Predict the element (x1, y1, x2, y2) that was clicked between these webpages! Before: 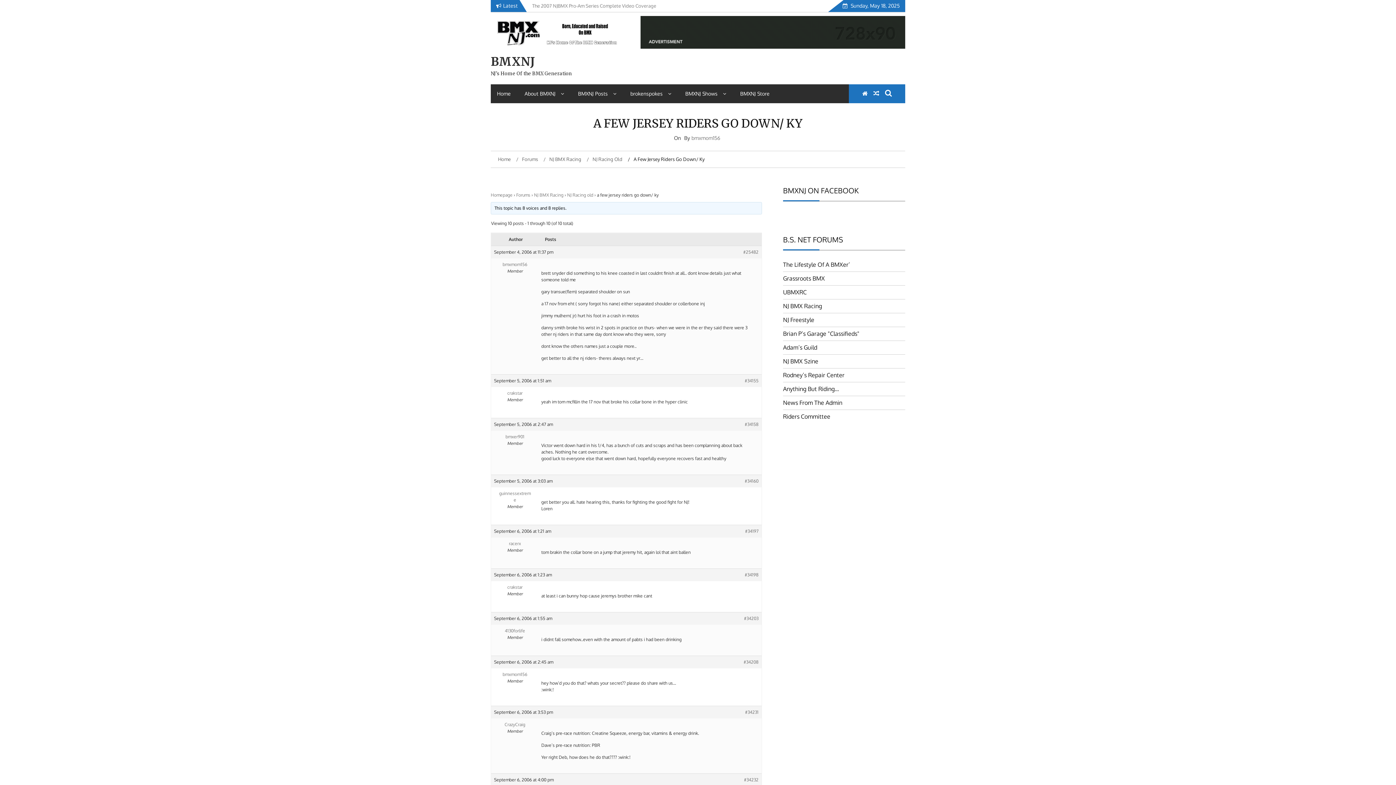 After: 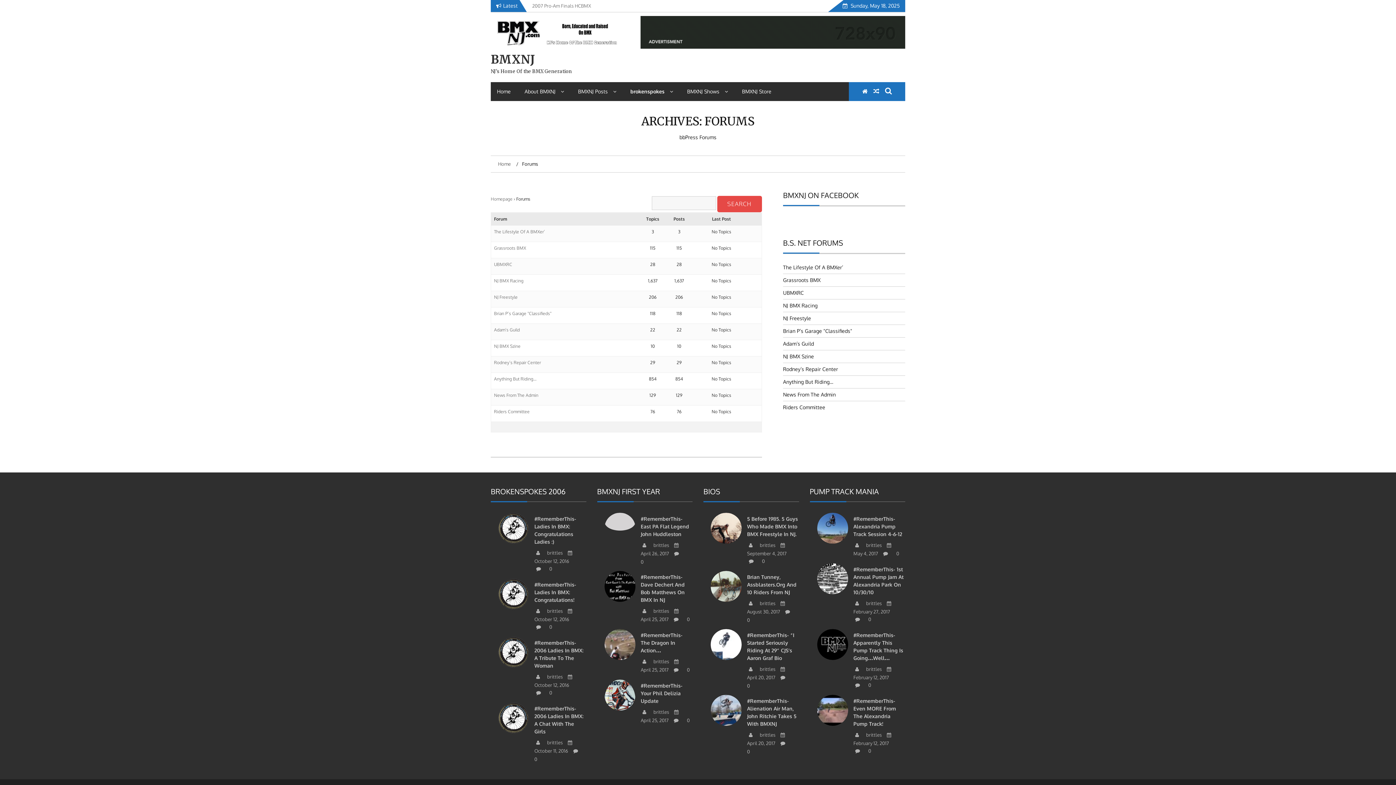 Action: bbox: (516, 156, 540, 162) label: Forums